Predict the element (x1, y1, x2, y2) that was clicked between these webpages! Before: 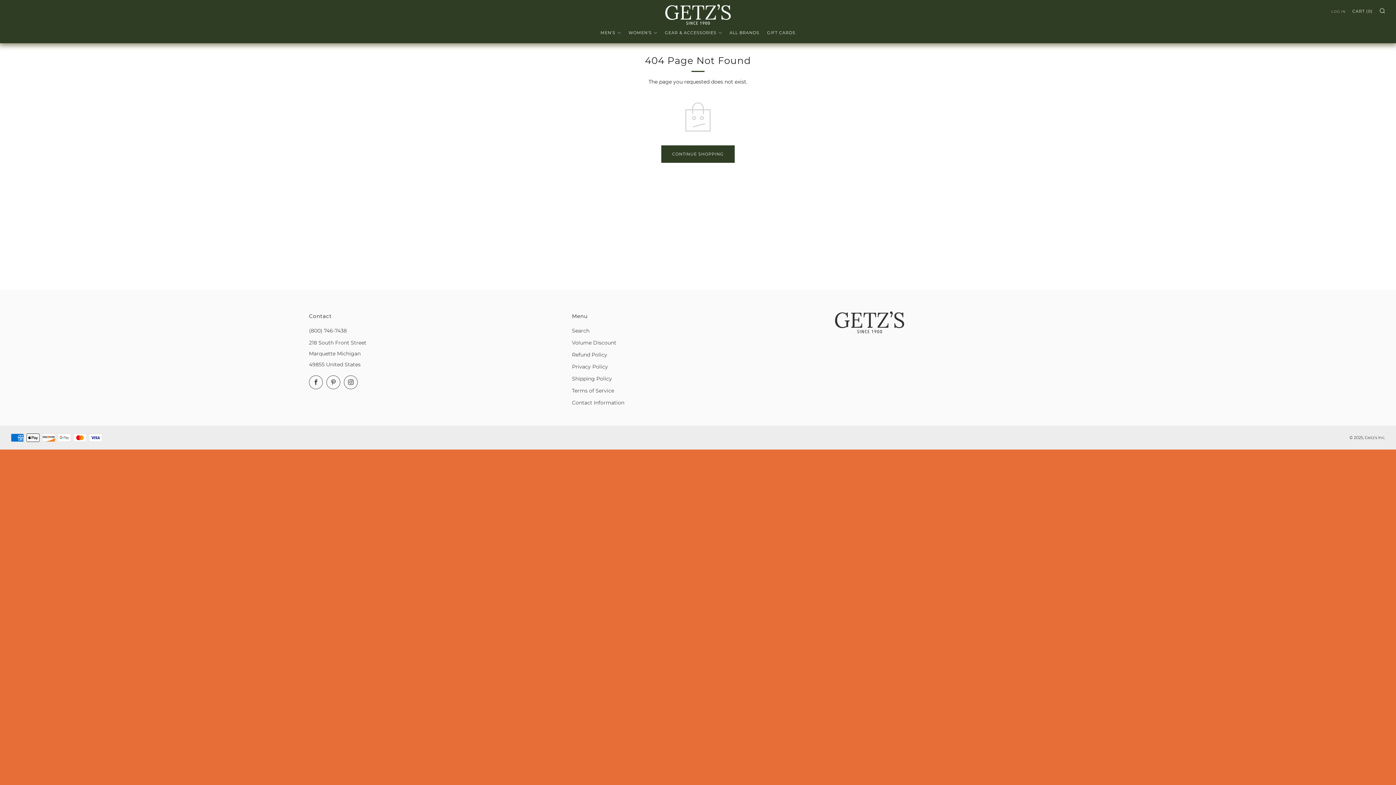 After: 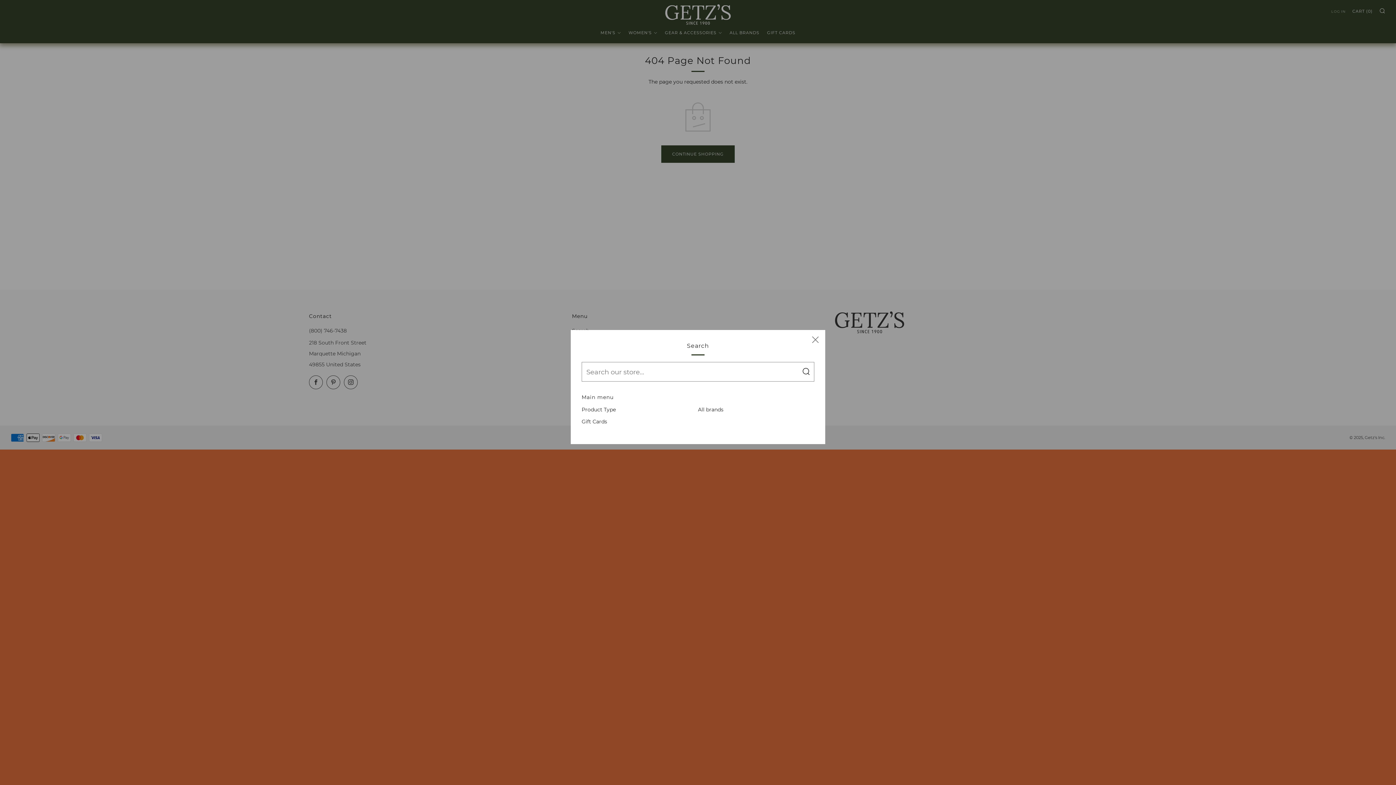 Action: label: SEARCH bbox: (1379, 8, 1385, 13)